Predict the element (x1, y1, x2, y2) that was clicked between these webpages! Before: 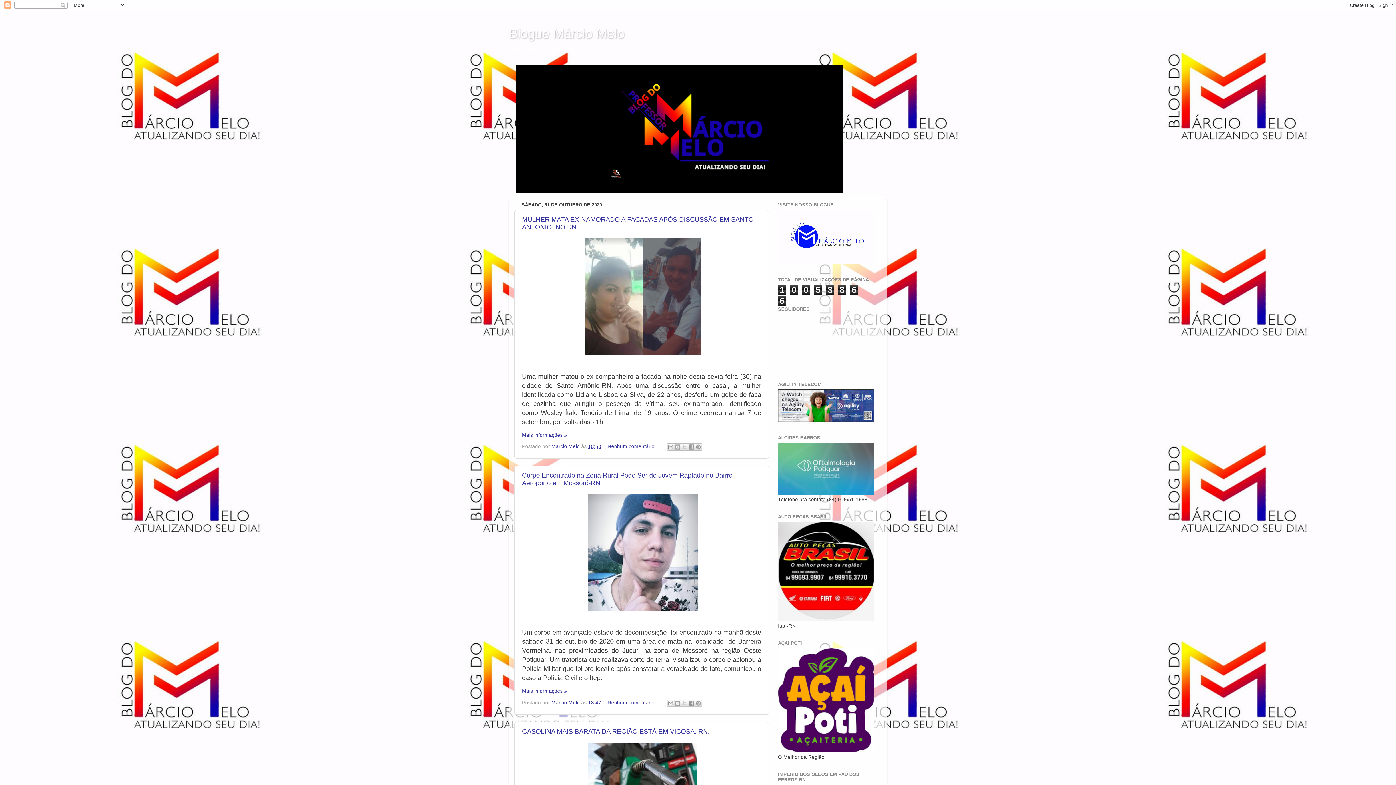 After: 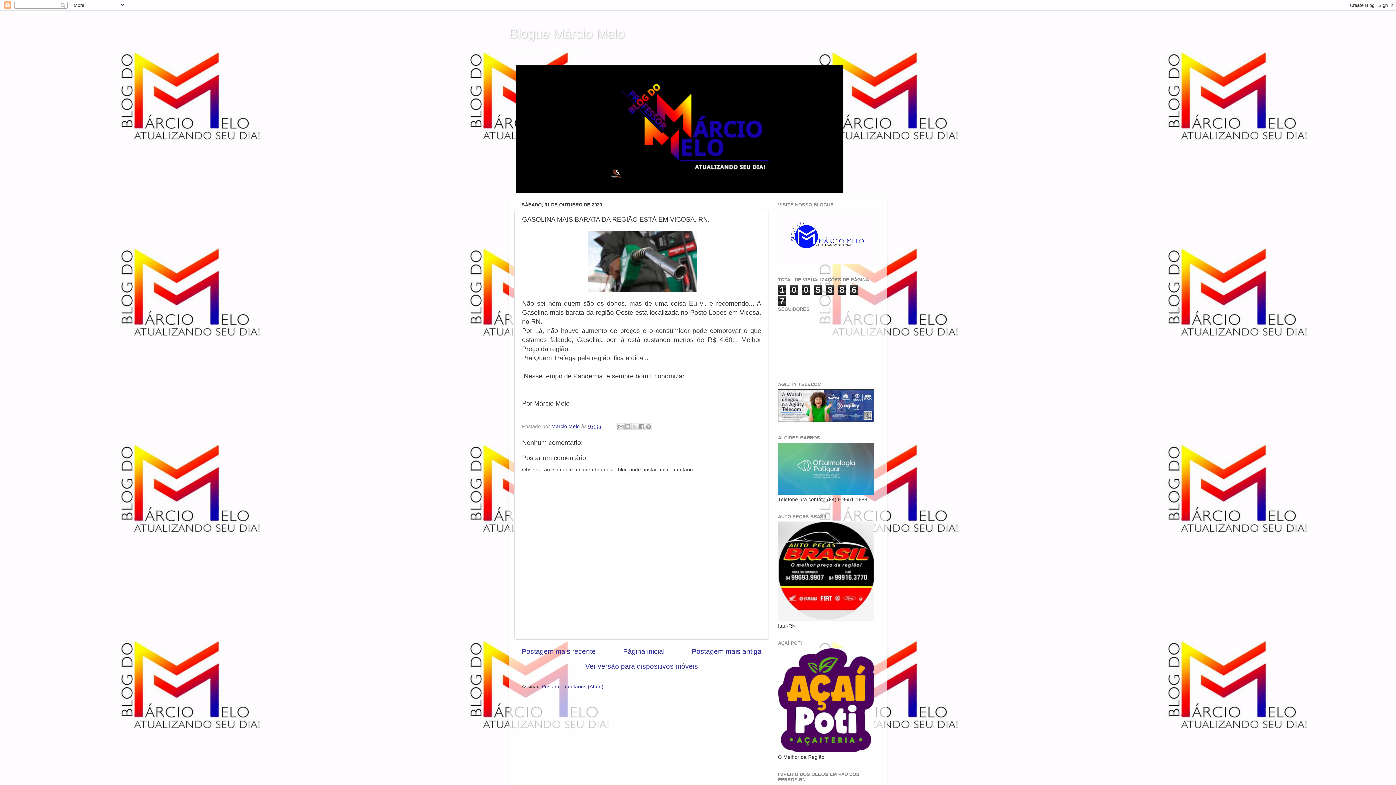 Action: label: GASOLINA MAIS BARATA DA REGIÃO ESTÁ EM VIÇOSA, RN. bbox: (522, 728, 709, 735)